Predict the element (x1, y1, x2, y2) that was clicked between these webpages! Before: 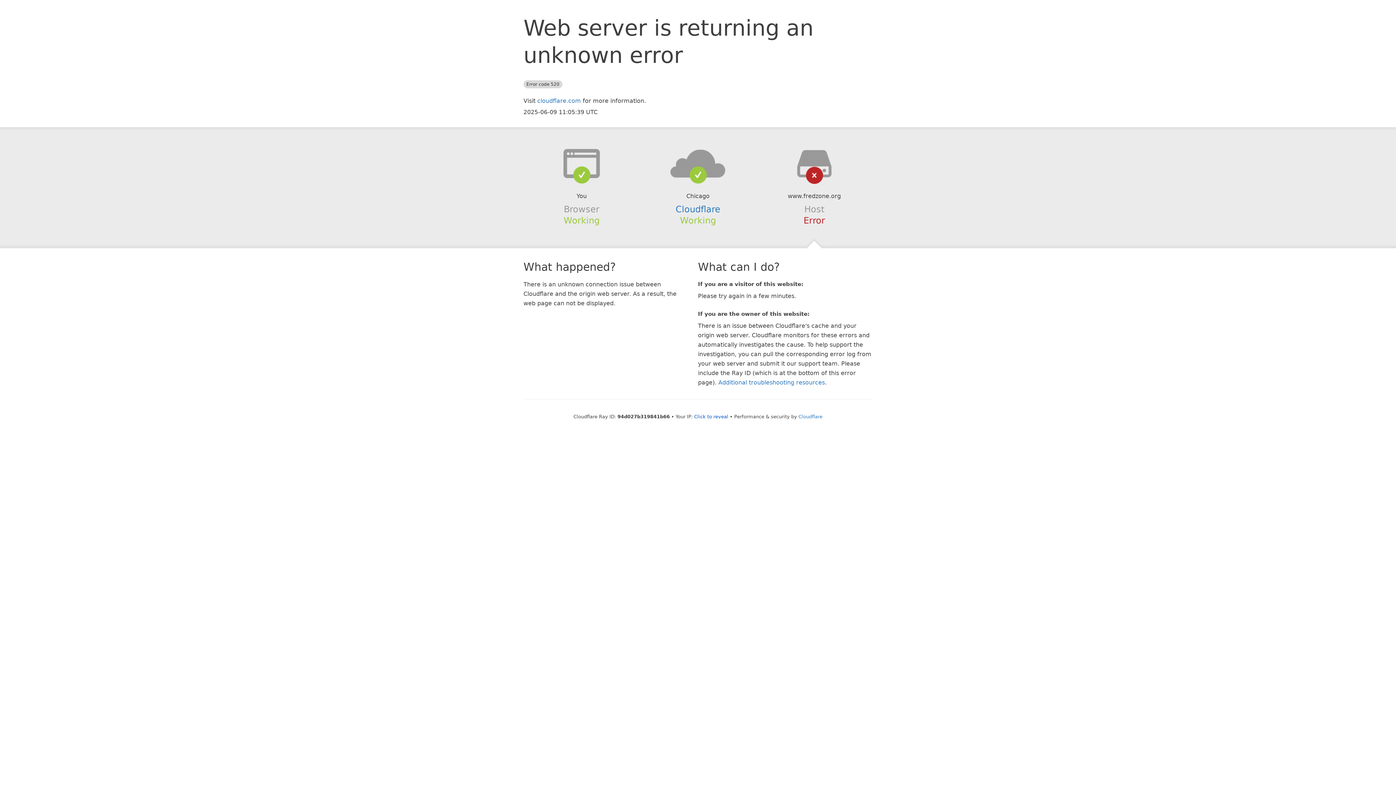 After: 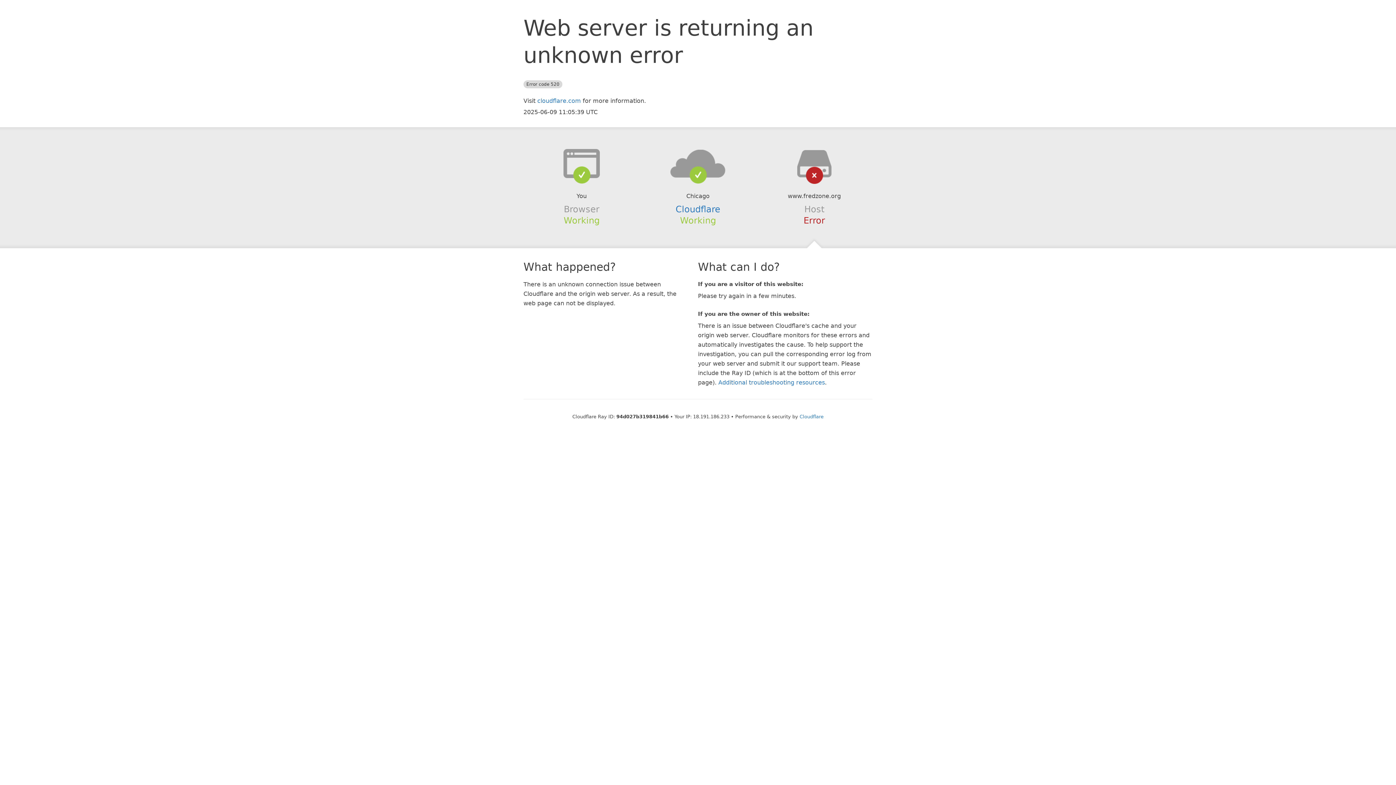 Action: bbox: (694, 414, 728, 419) label: Click to reveal